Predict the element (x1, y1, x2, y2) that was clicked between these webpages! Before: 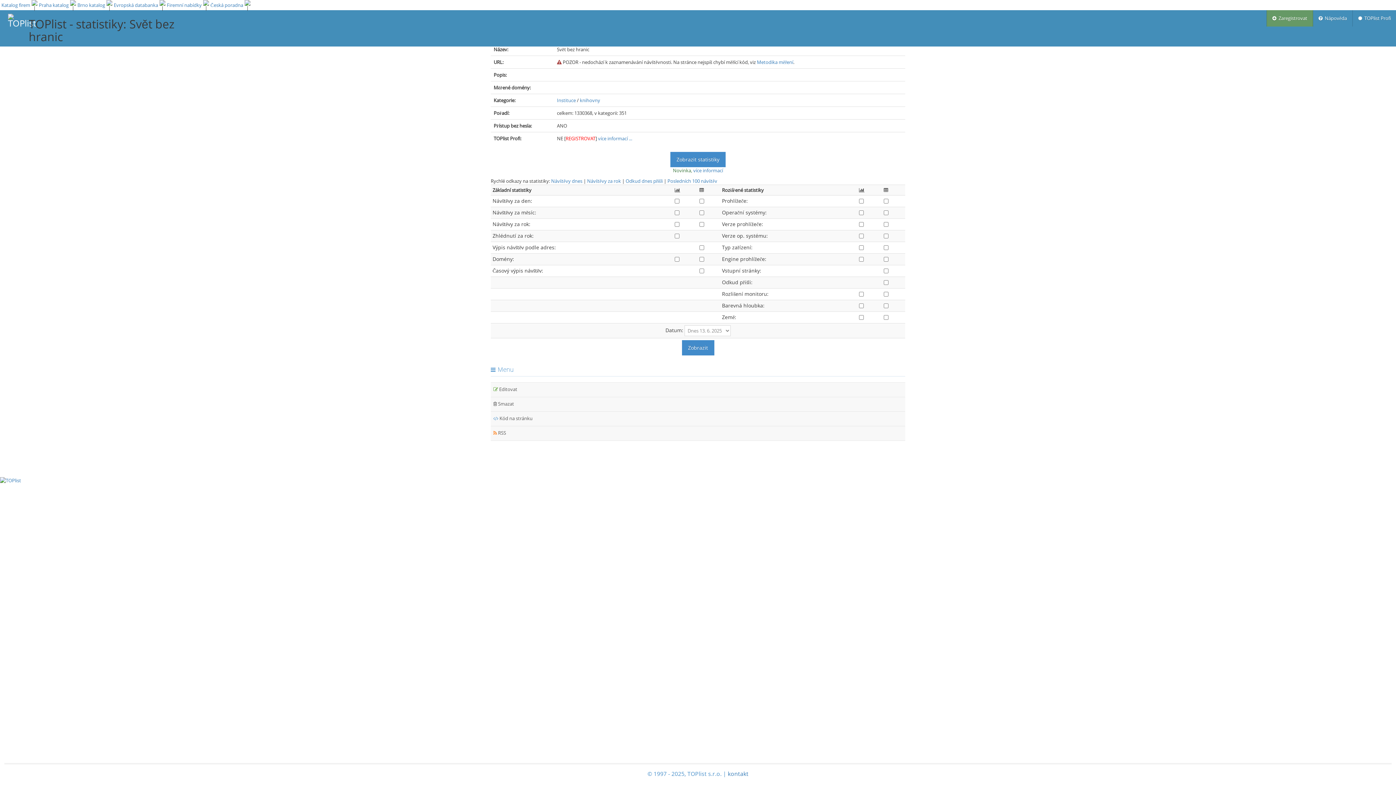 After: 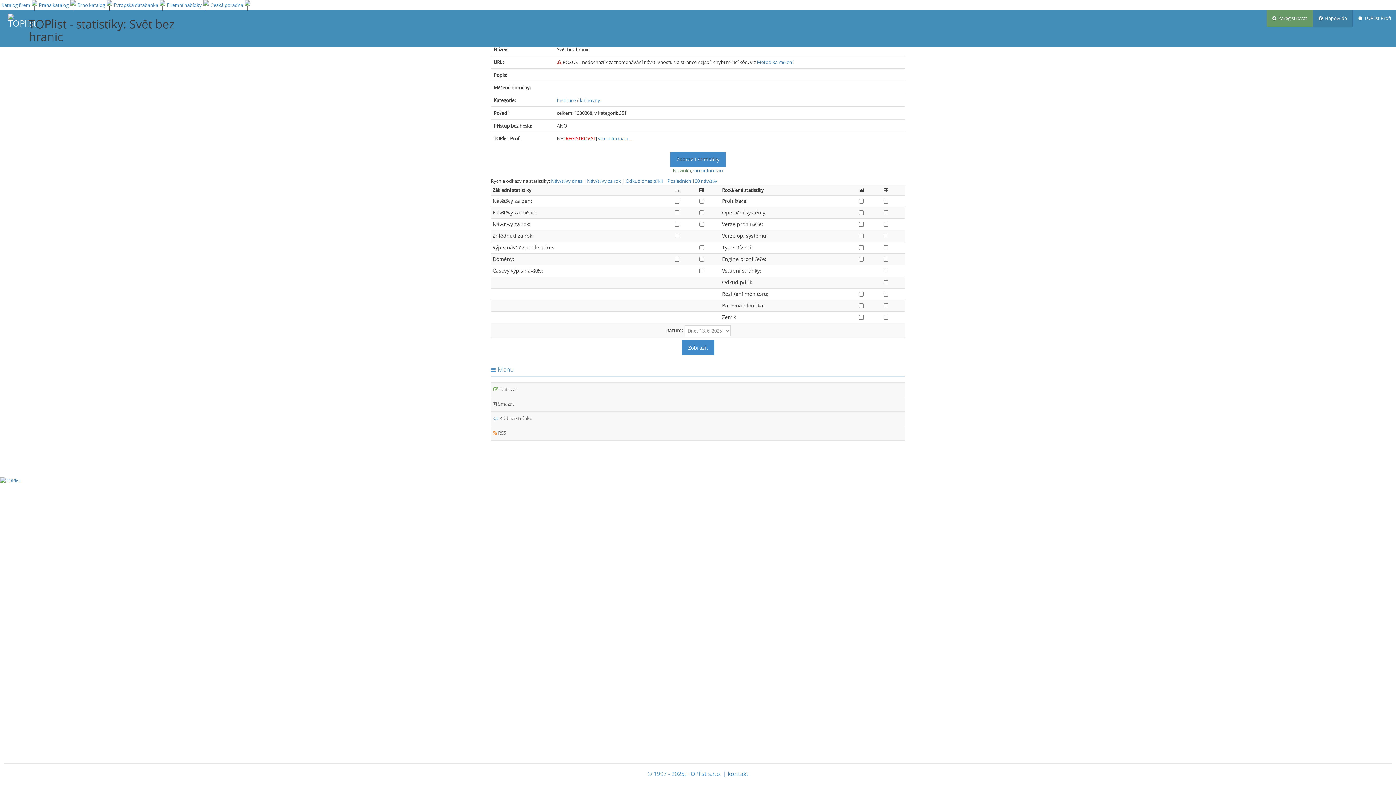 Action: bbox: (1313, 10, 1352, 26) label:   Nápověda